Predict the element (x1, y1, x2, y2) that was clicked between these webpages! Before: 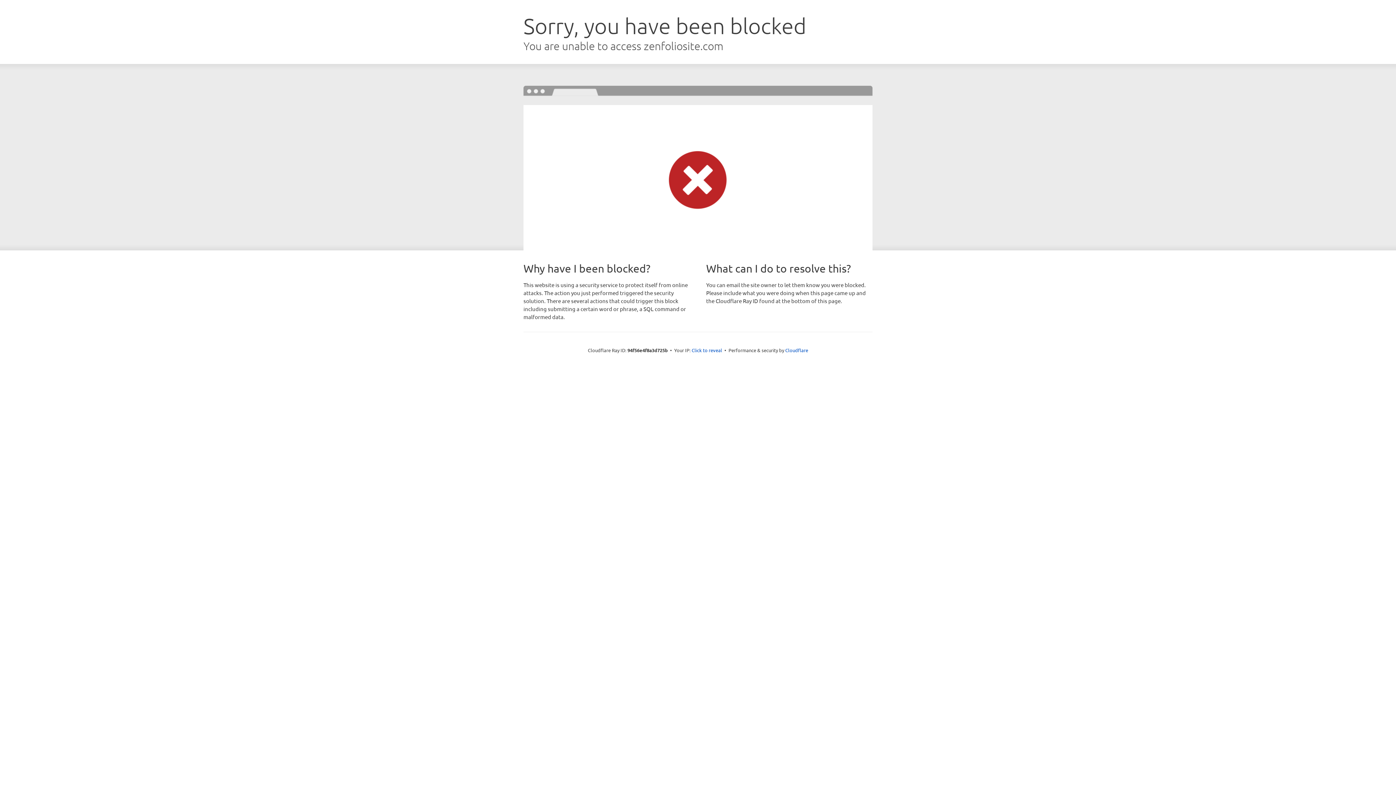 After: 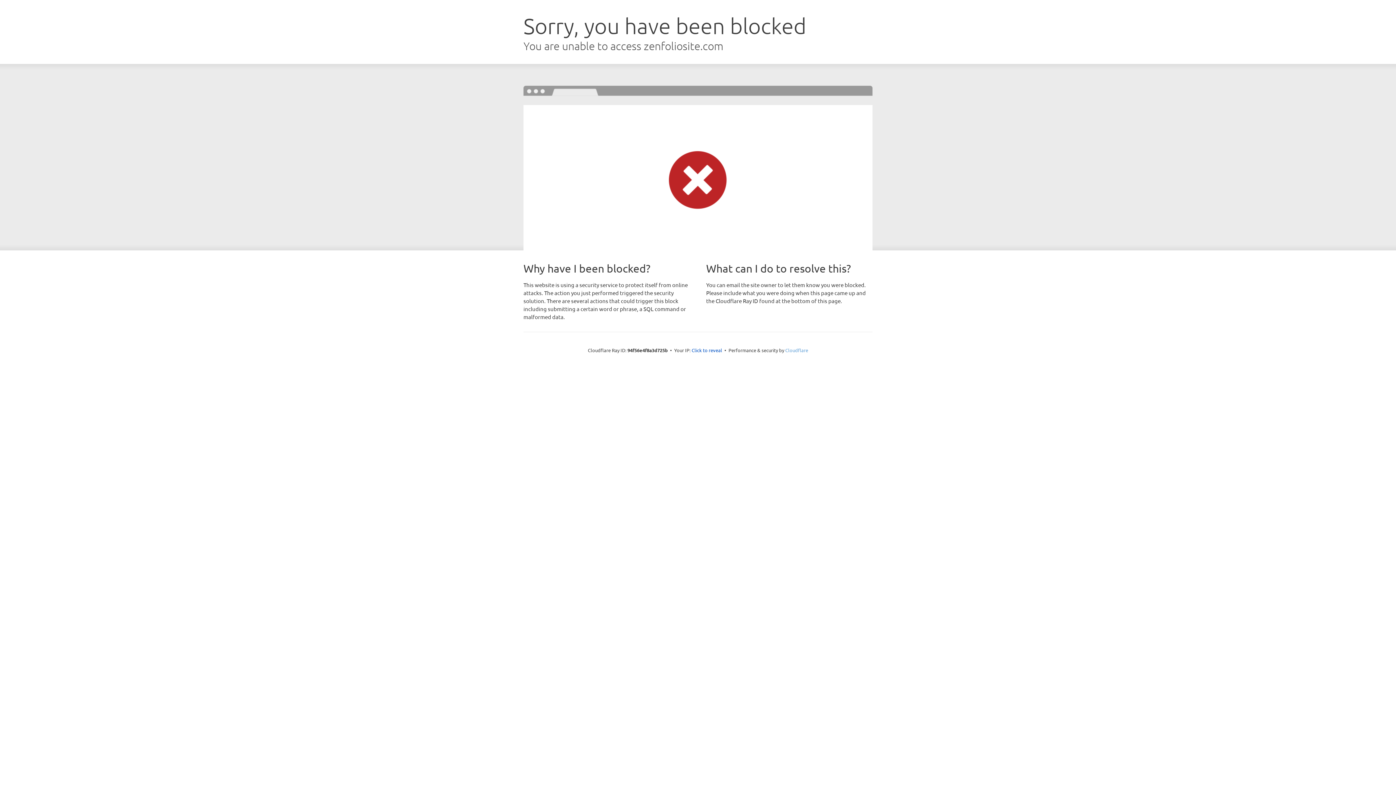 Action: label: Cloudflare bbox: (785, 347, 808, 353)